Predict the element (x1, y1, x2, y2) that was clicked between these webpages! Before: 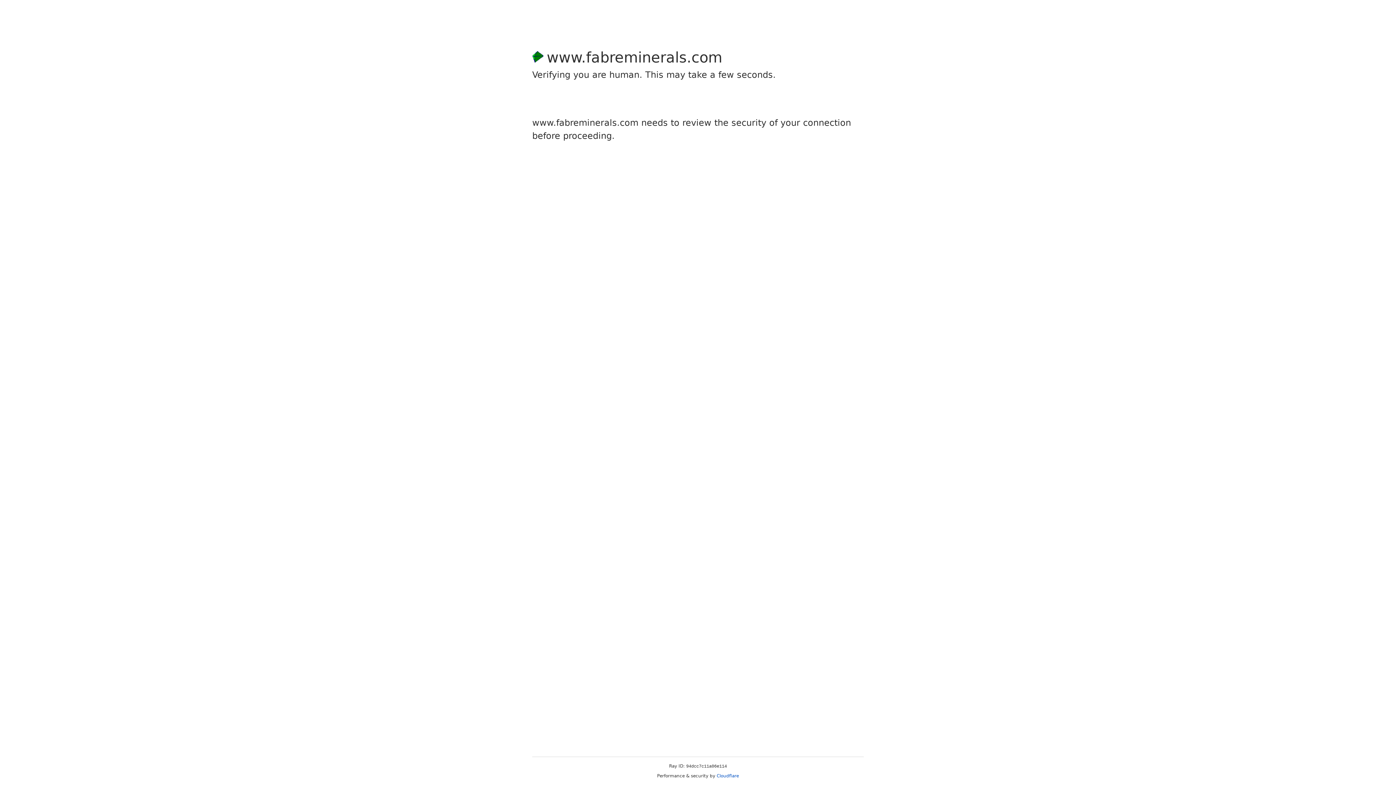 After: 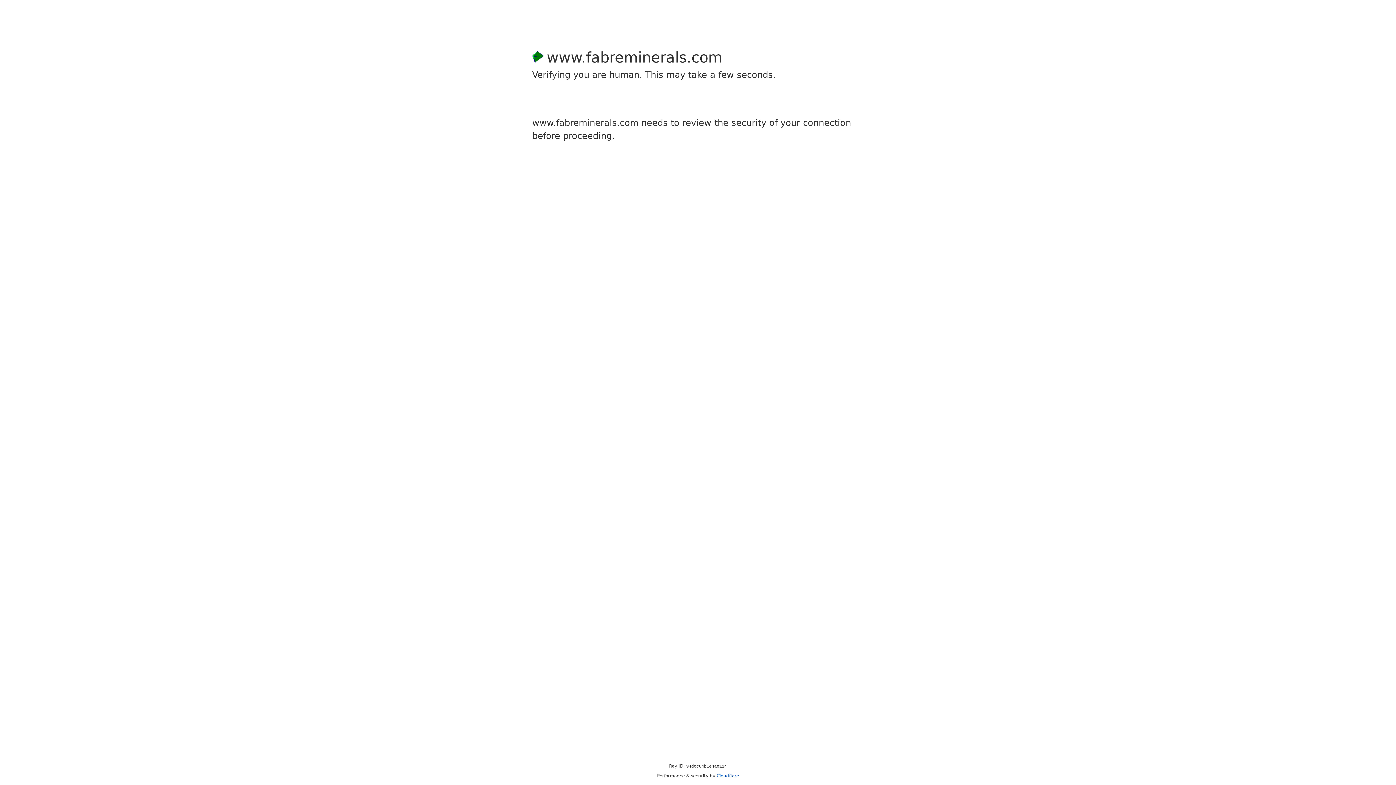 Action: bbox: (716, 773, 739, 778) label: Cloudflare